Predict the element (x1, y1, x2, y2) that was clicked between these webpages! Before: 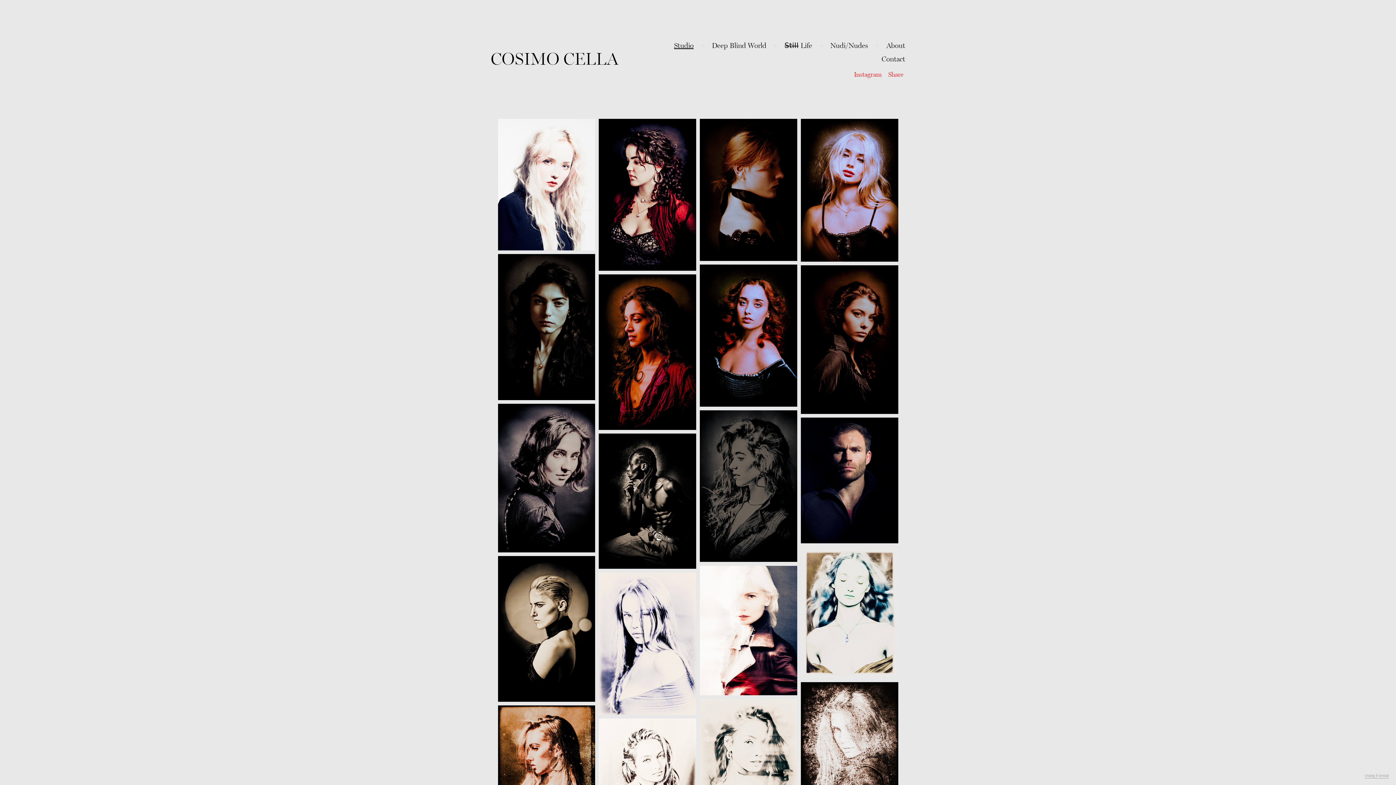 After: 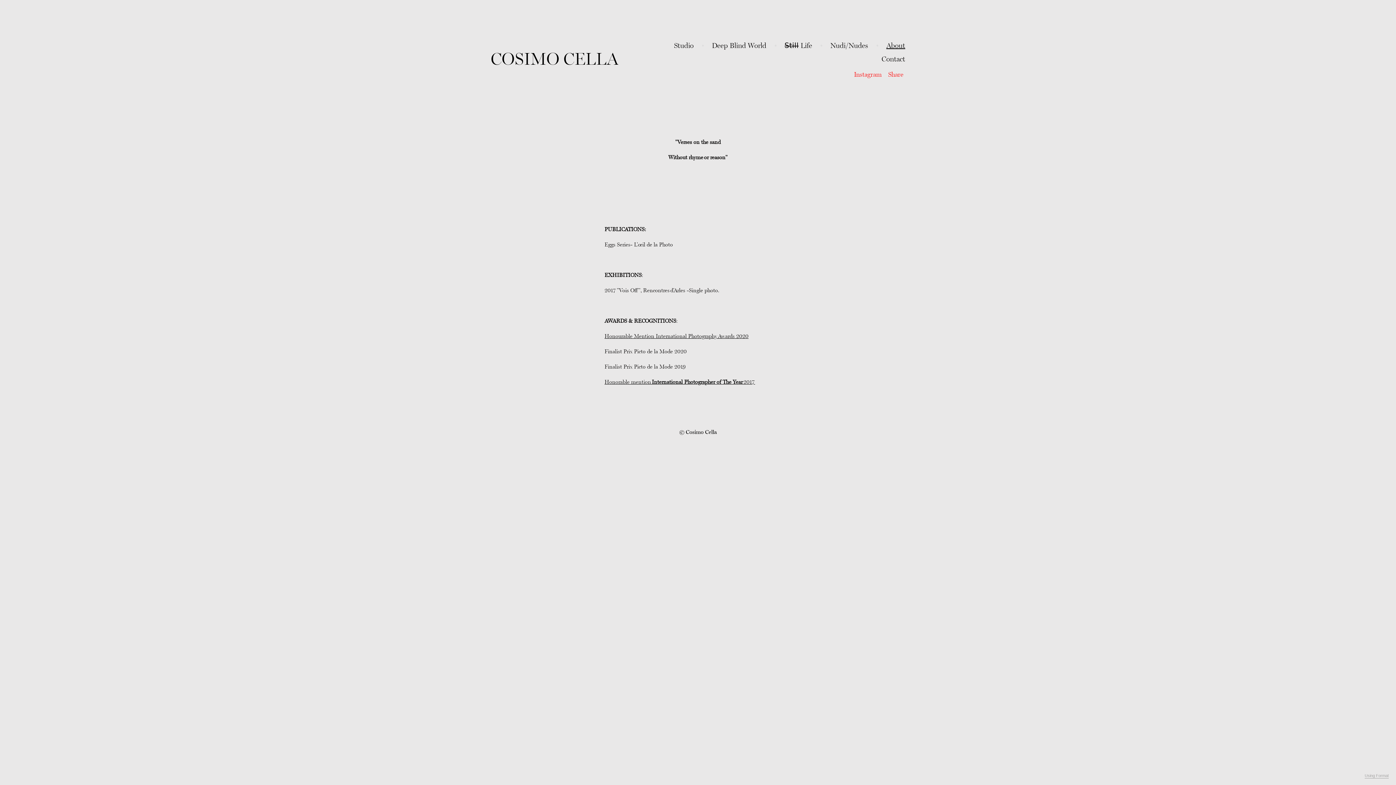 Action: label: About bbox: (886, 40, 905, 49)